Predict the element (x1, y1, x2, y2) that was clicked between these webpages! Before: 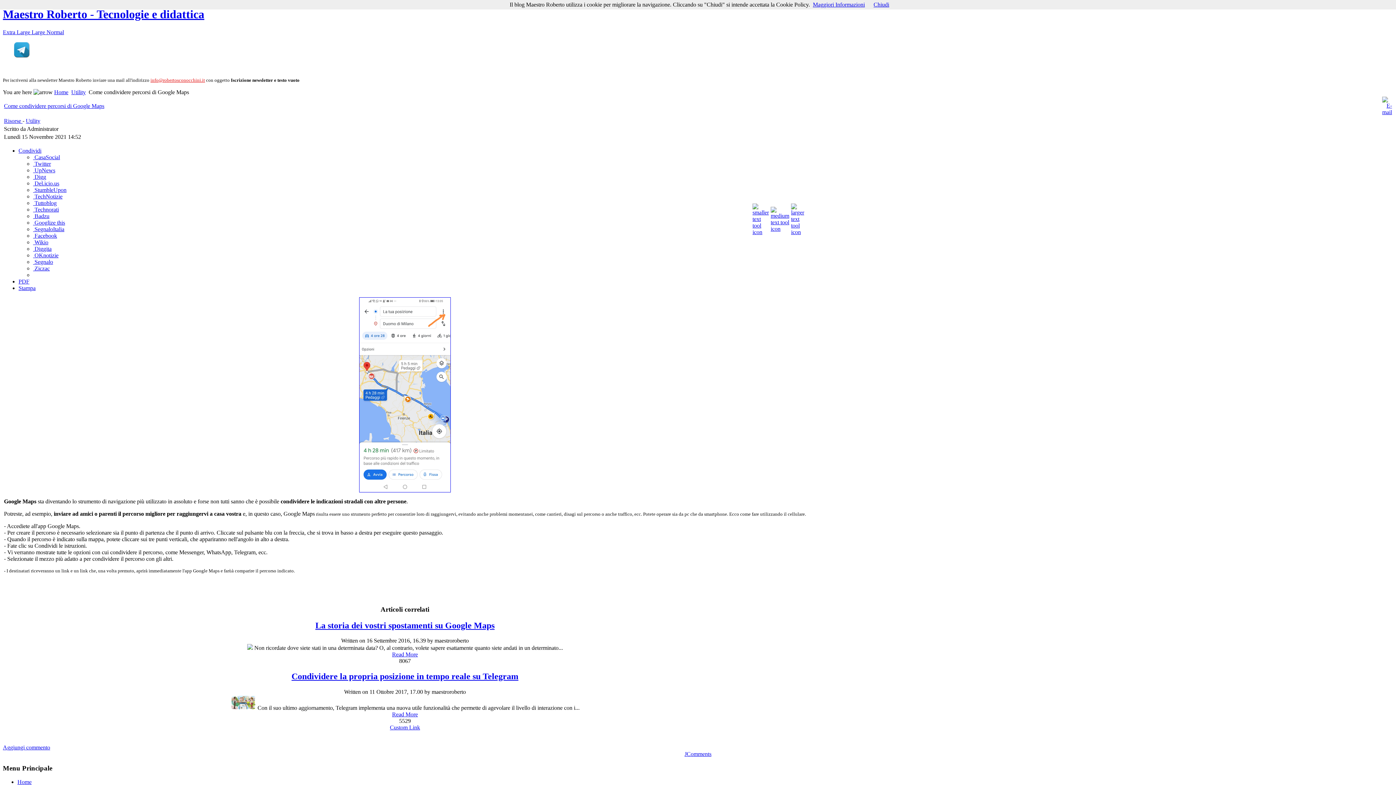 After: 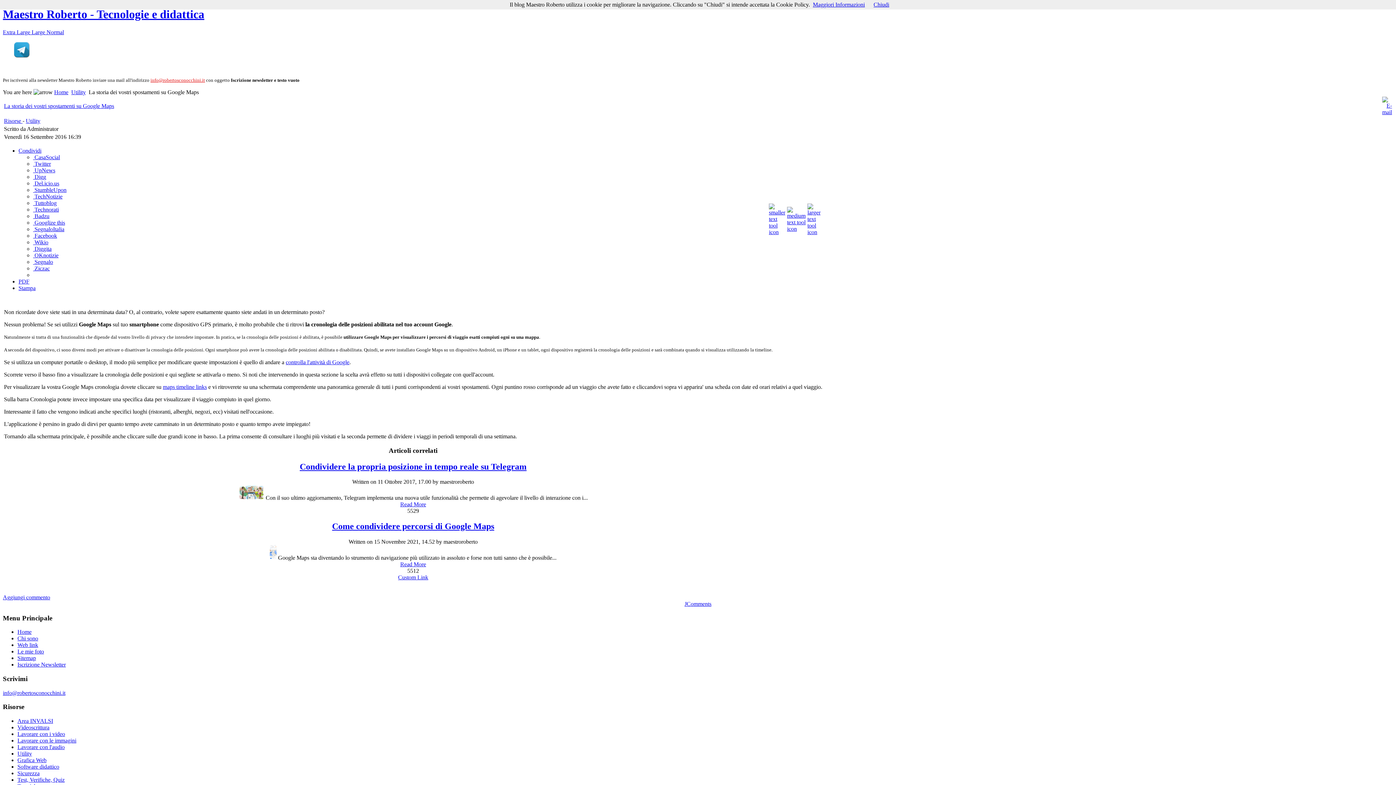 Action: label: Read More bbox: (392, 651, 418, 657)